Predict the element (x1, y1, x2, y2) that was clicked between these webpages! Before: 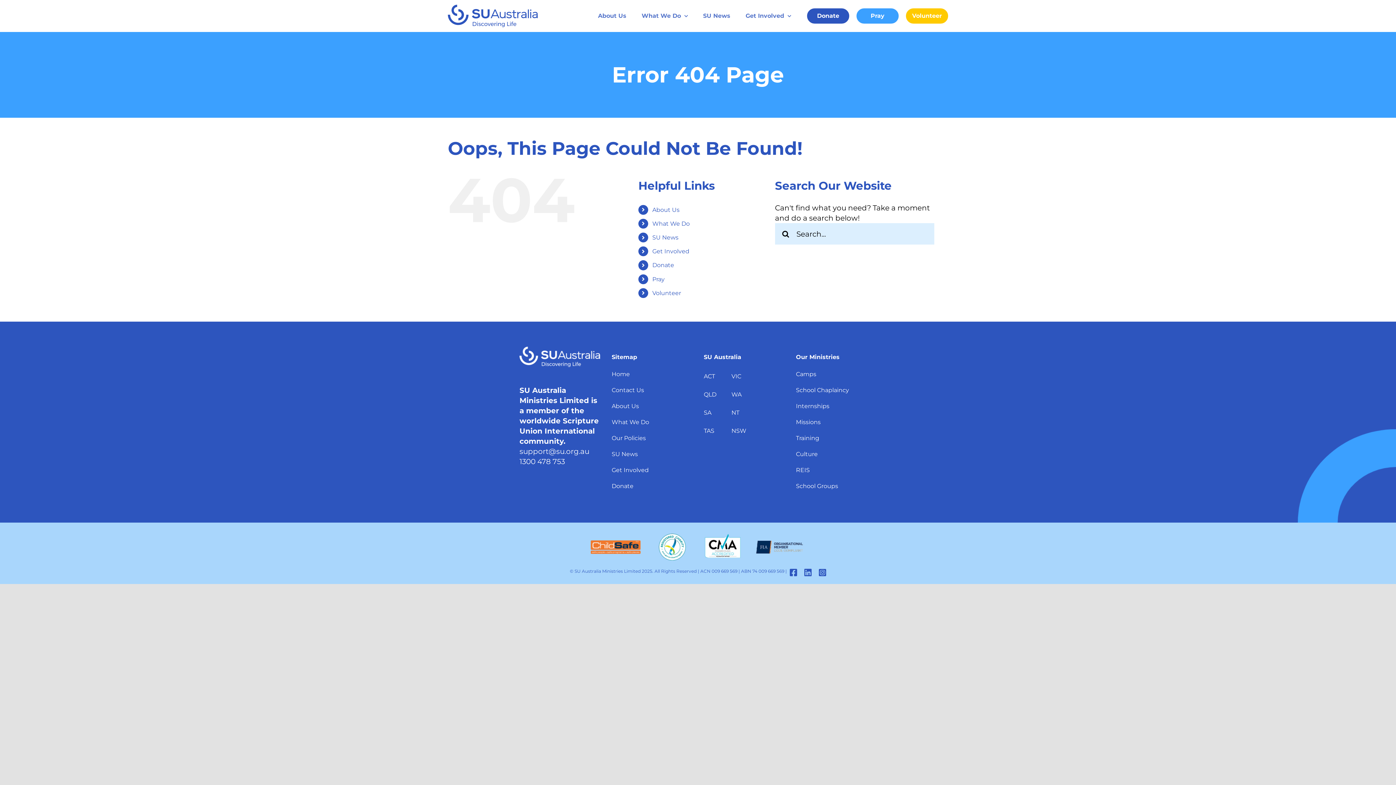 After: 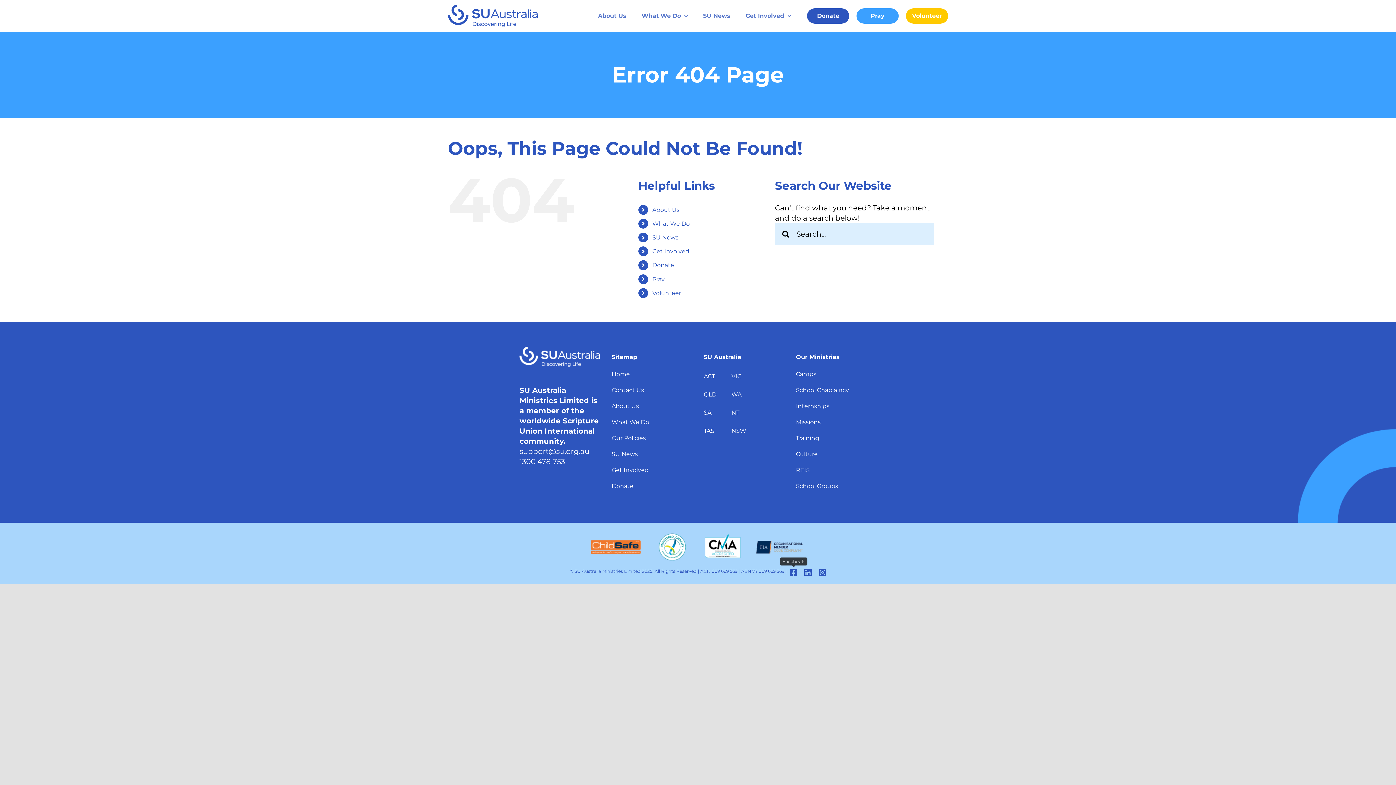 Action: label: Facebook bbox: (790, 568, 797, 577)